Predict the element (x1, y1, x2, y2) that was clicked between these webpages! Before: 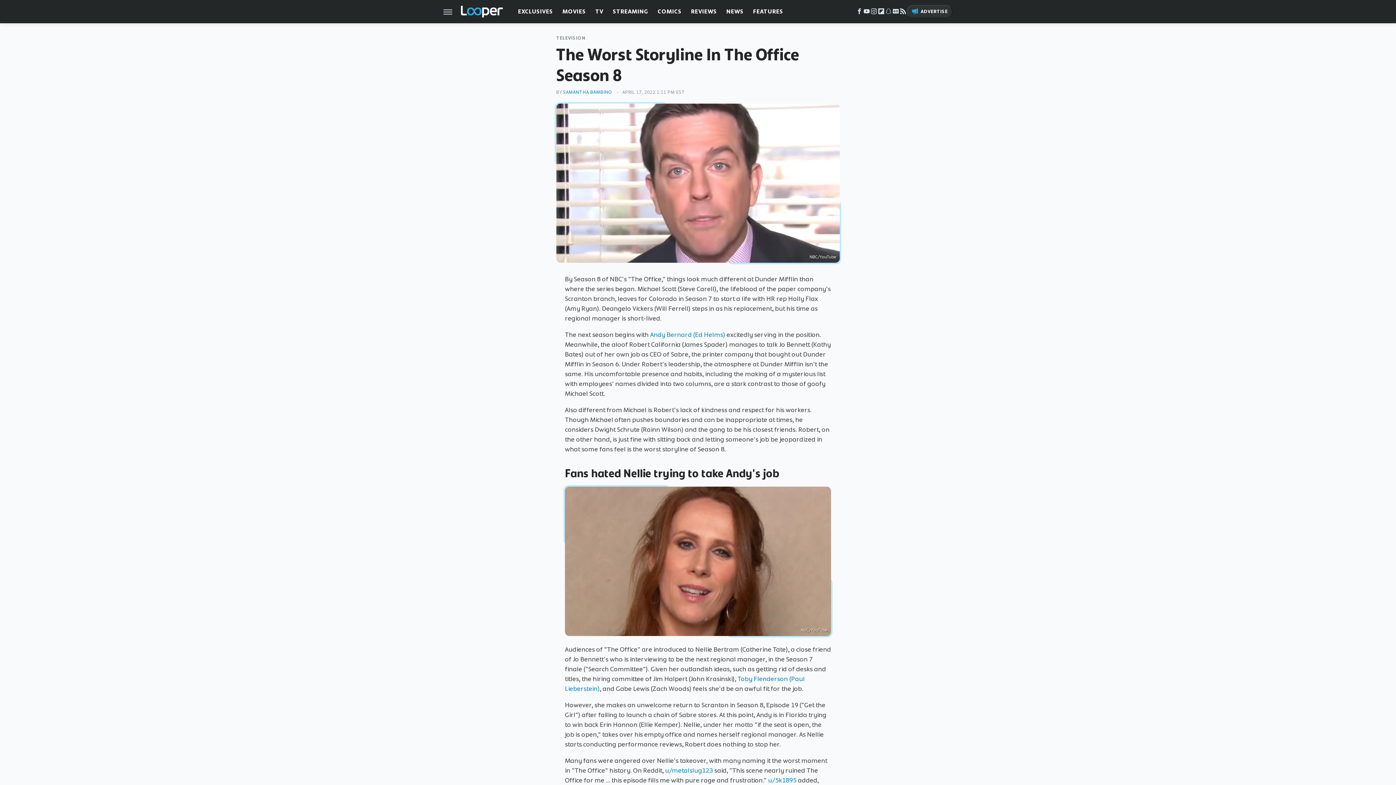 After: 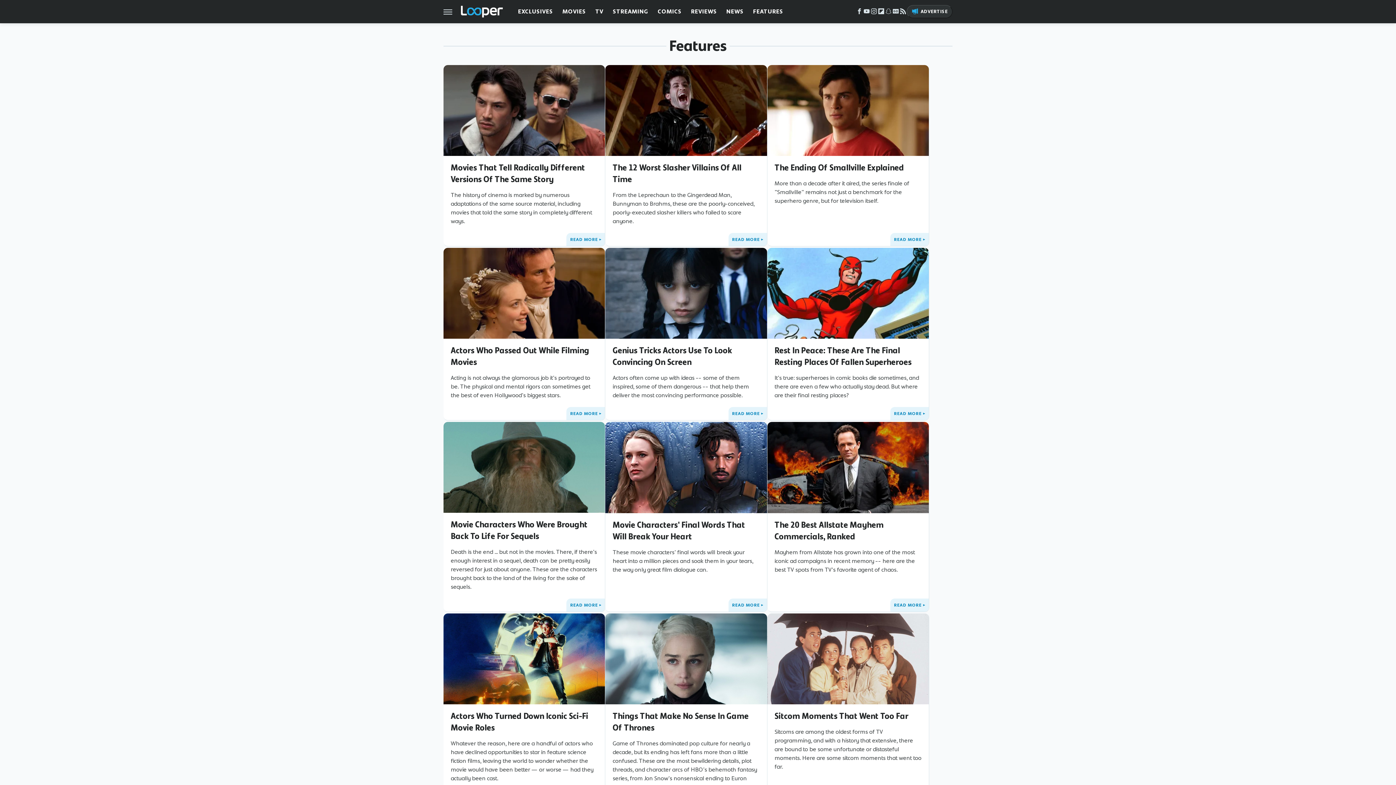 Action: bbox: (753, 0, 783, 23) label: FEATURES